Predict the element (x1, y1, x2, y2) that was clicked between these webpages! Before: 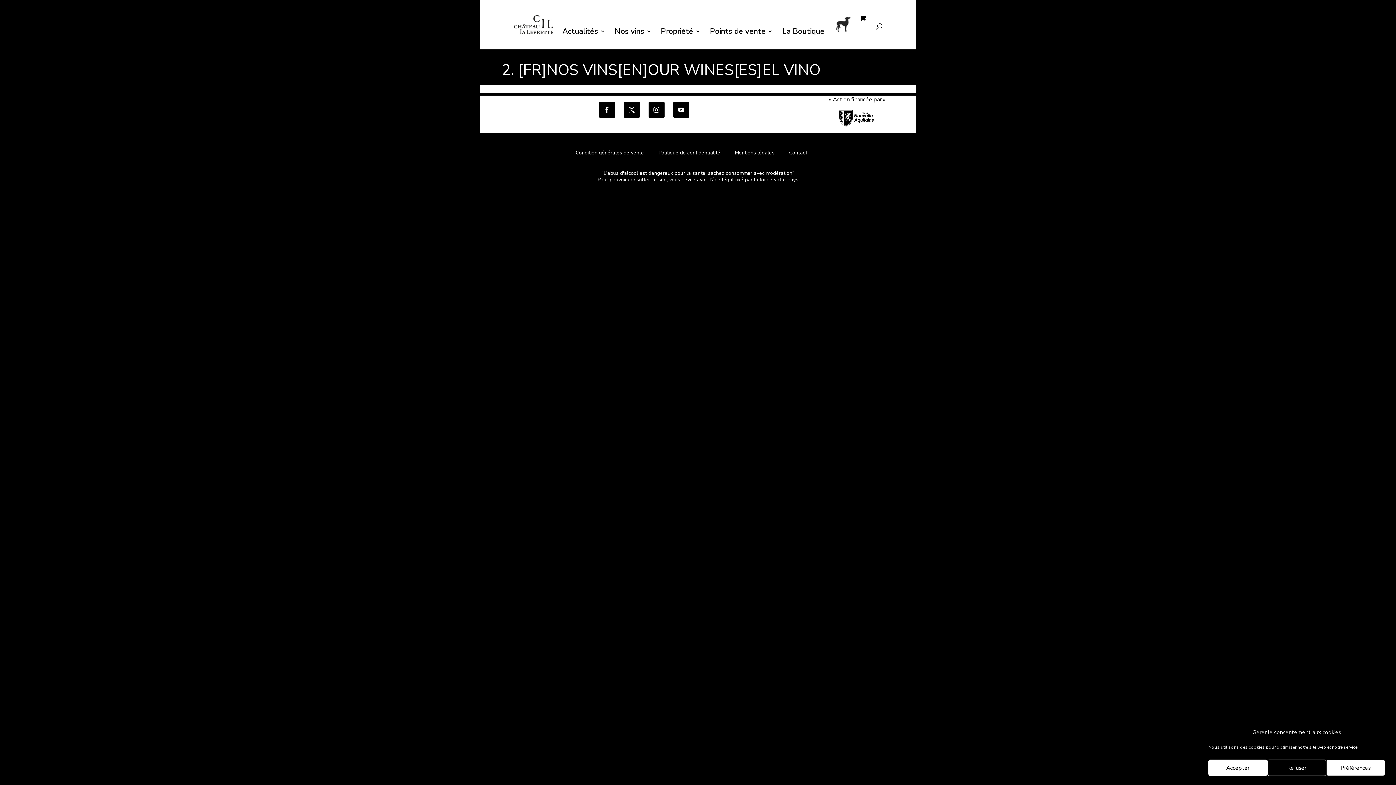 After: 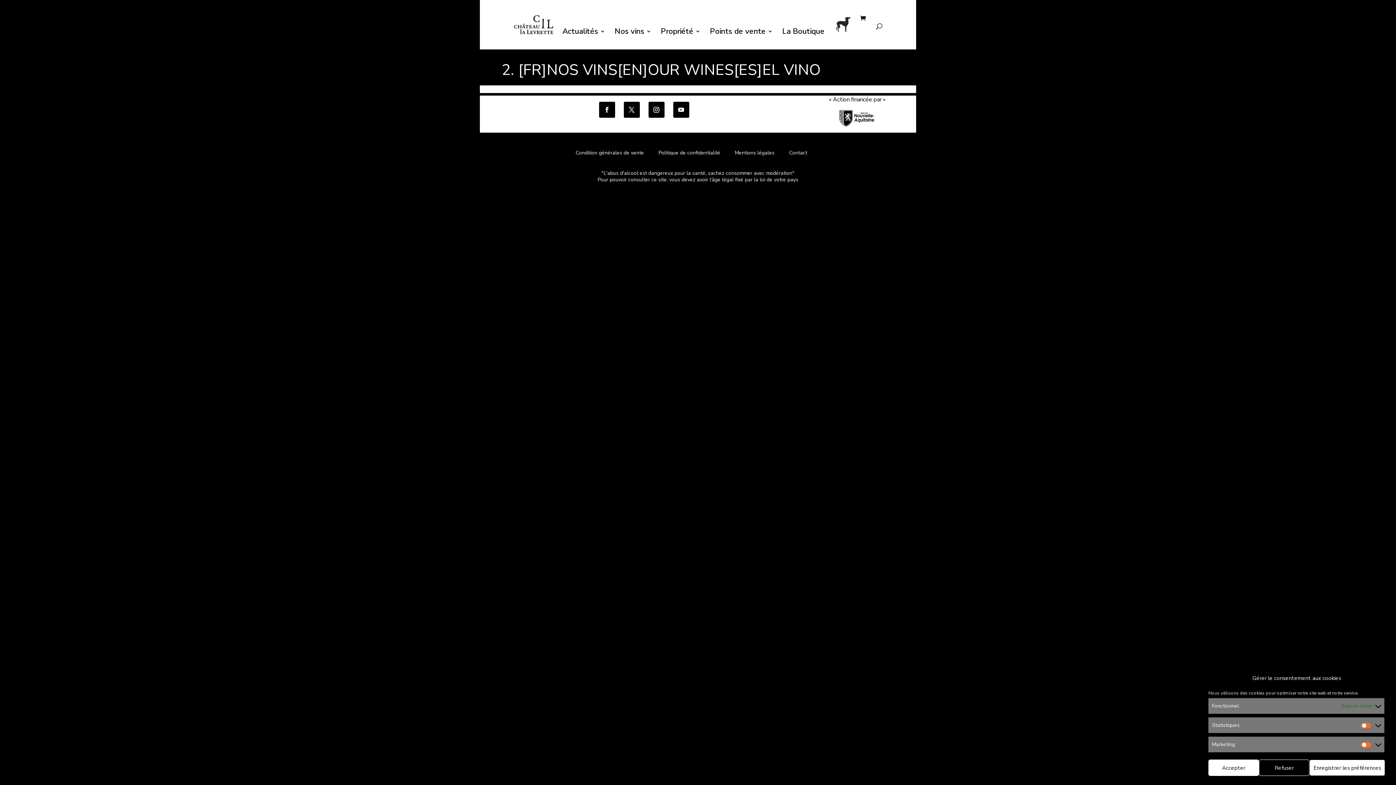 Action: bbox: (1326, 760, 1385, 776) label: Préférences